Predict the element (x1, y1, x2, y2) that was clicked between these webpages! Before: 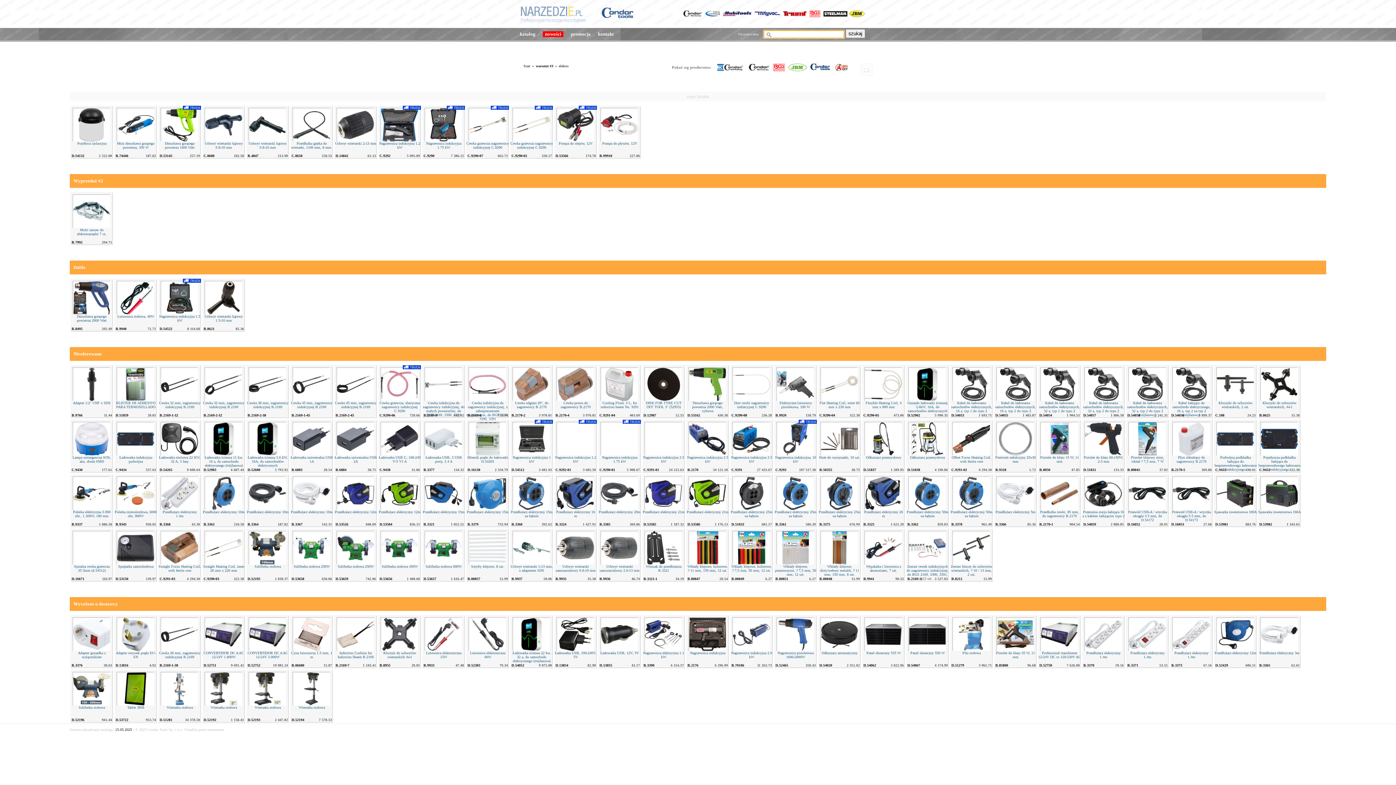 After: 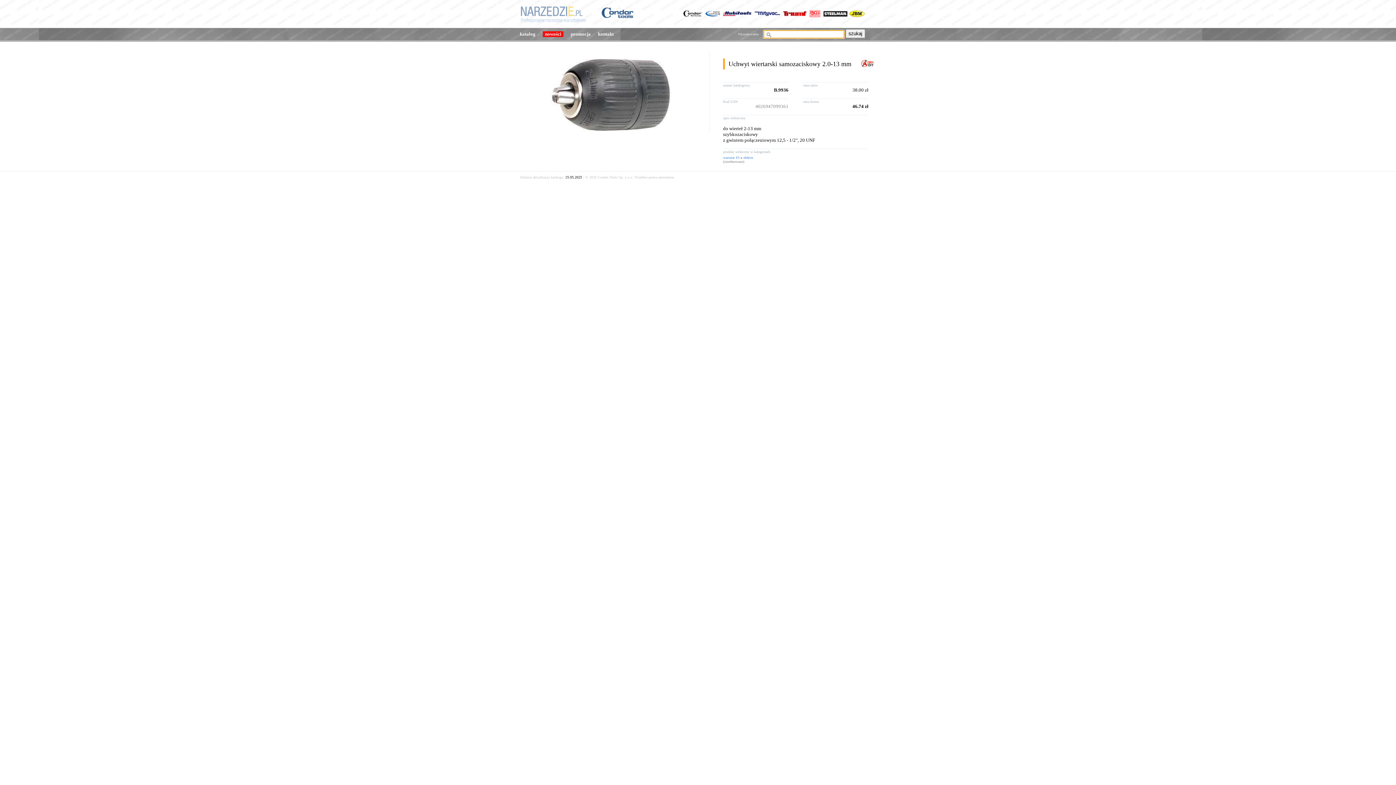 Action: bbox: (598, 529, 641, 582) label: Uchwyt wiertarski samozaciskowy 2.0-13 mm
B.9936
46.74